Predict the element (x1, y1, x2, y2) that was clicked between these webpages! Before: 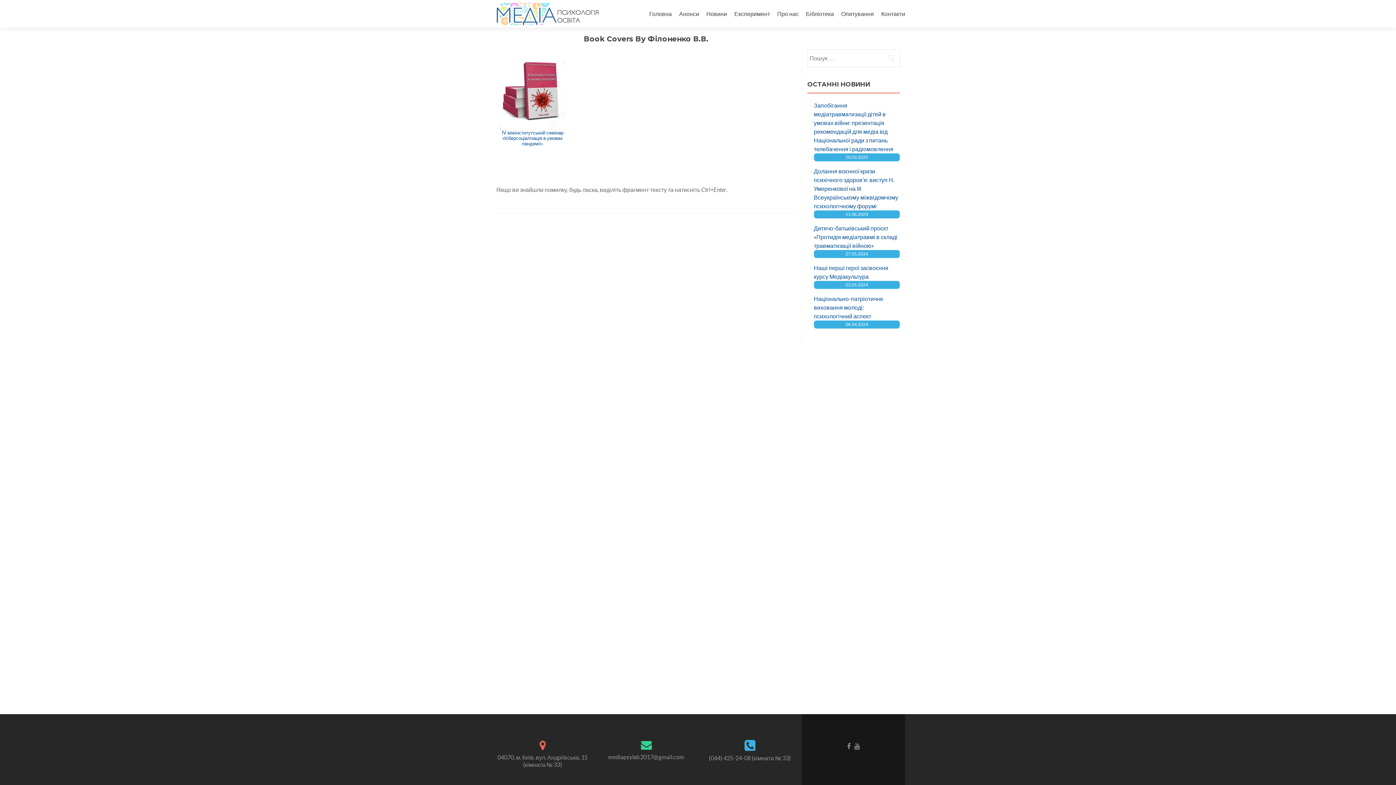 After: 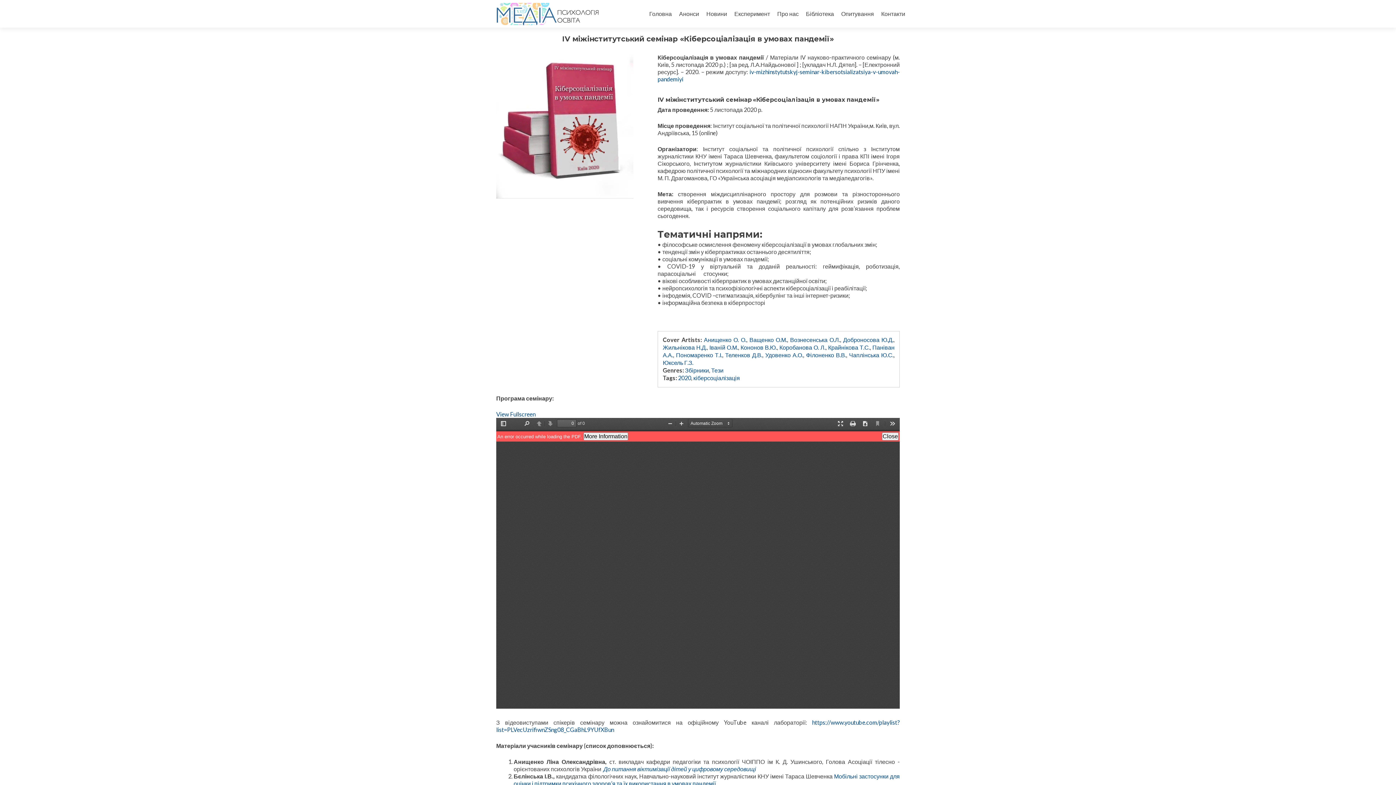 Action: bbox: (500, 57, 565, 130)